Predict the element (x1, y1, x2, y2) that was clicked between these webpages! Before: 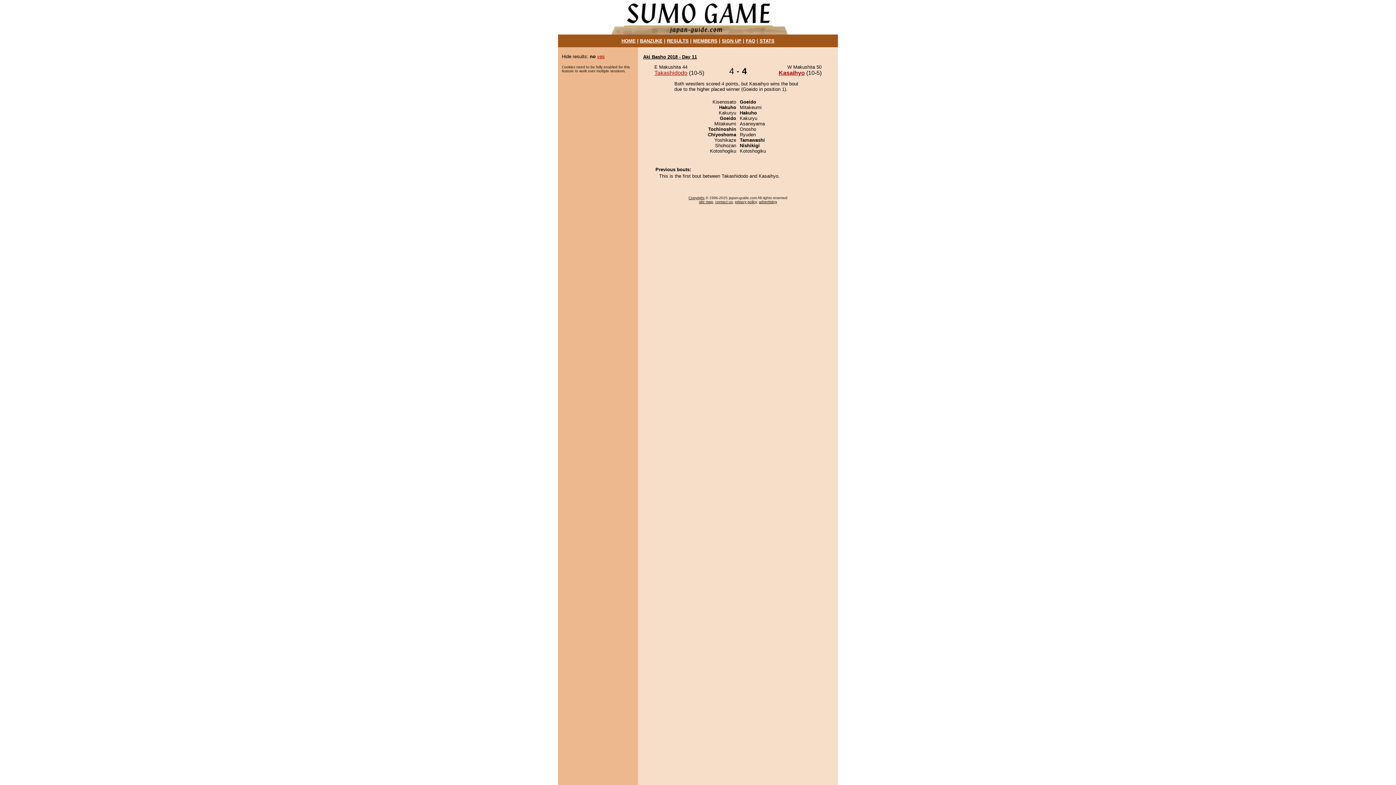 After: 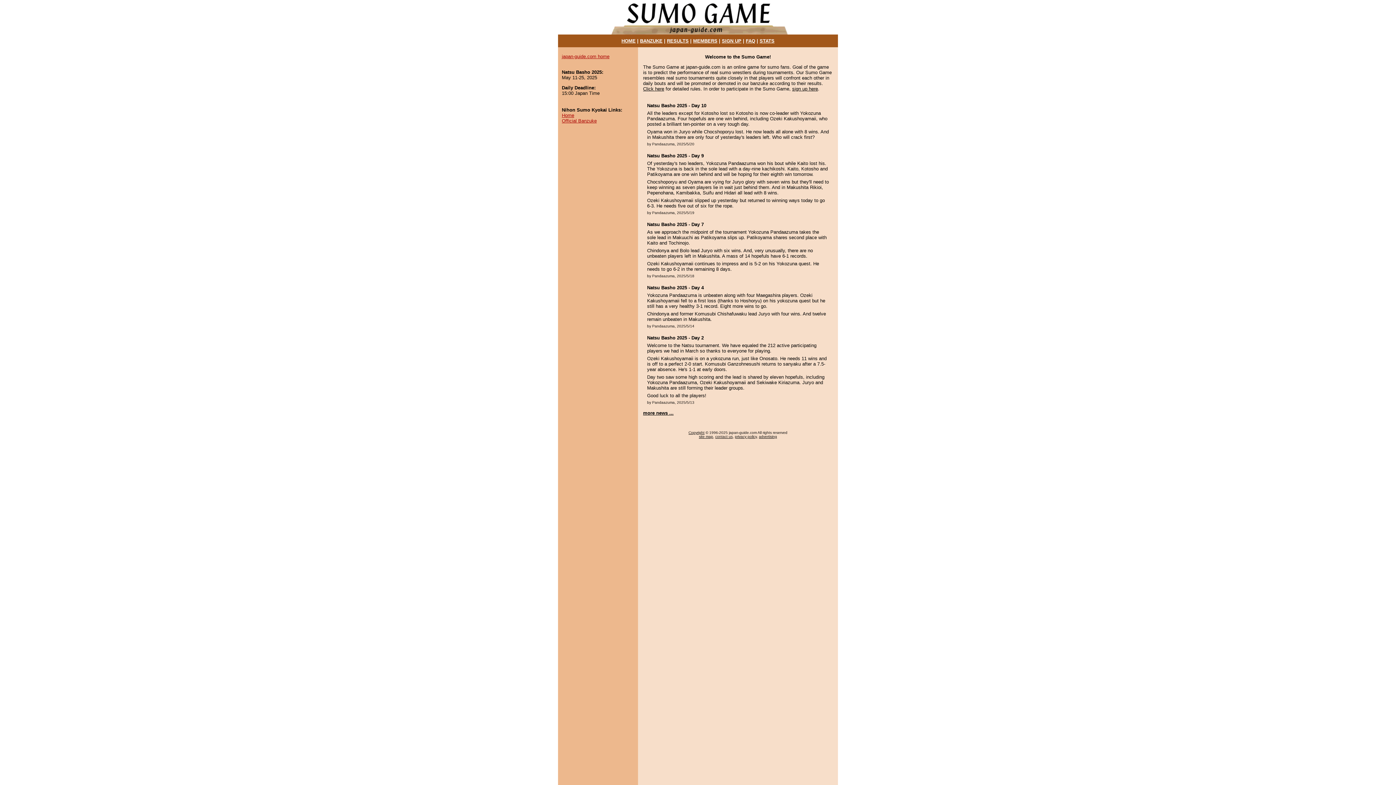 Action: label: HOME bbox: (621, 38, 635, 43)